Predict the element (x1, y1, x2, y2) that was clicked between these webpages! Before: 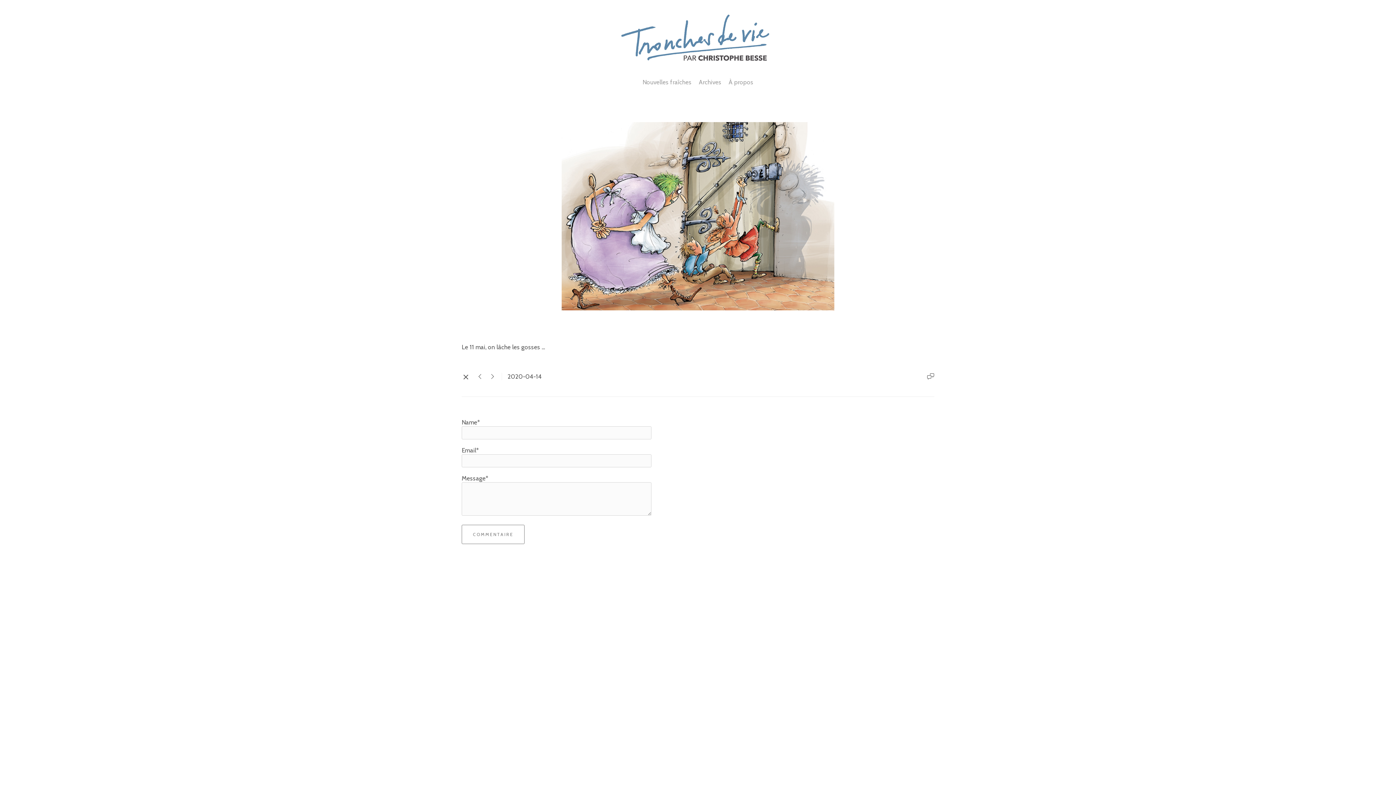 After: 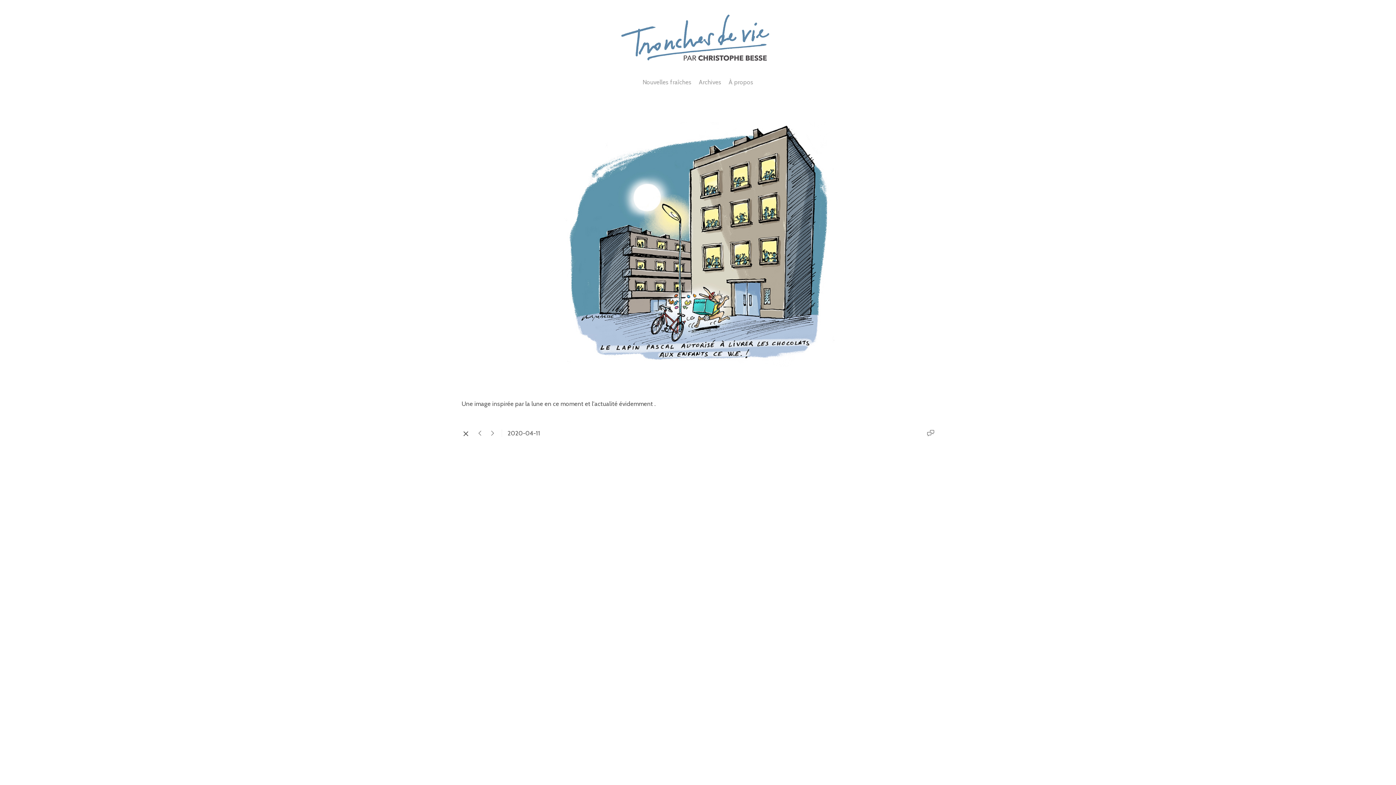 Action: bbox: (489, 376, 496, 381)